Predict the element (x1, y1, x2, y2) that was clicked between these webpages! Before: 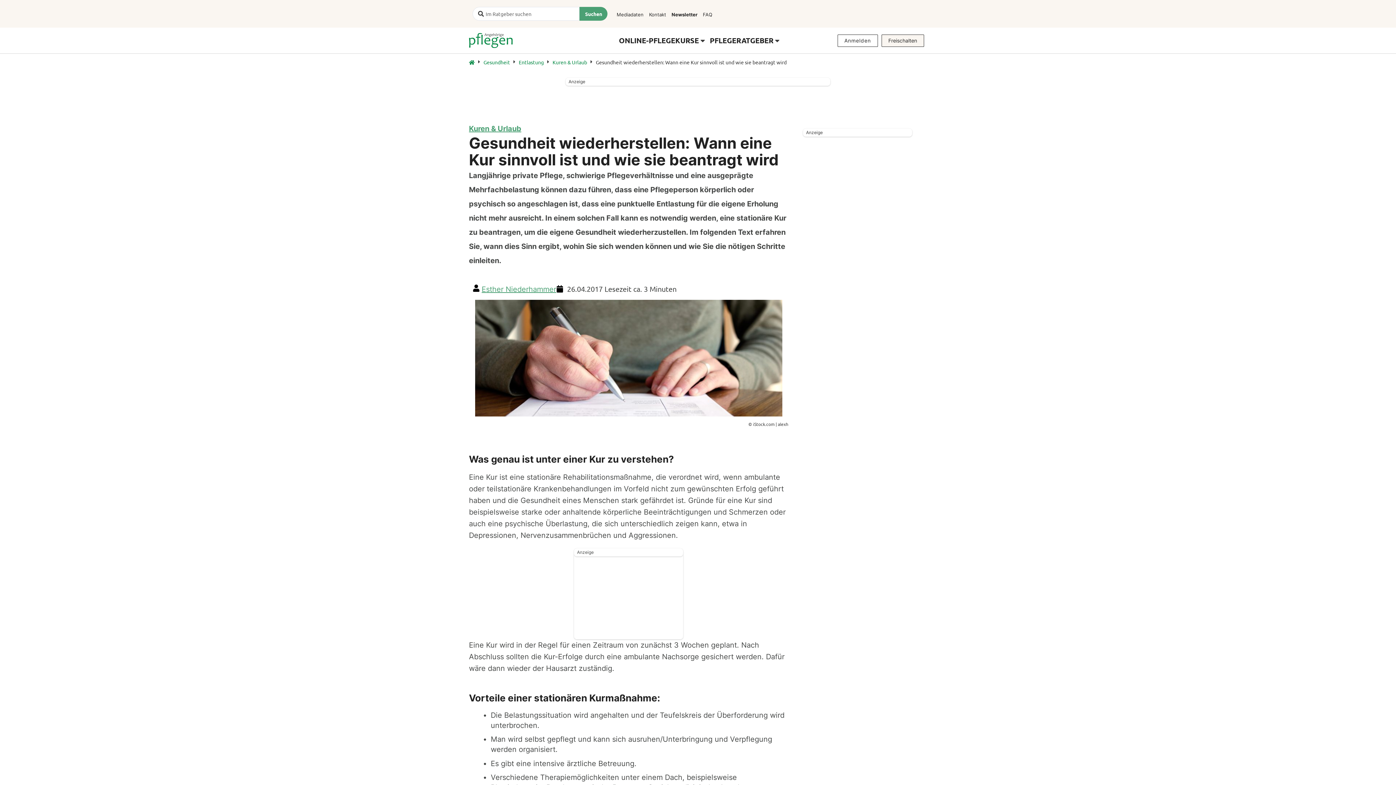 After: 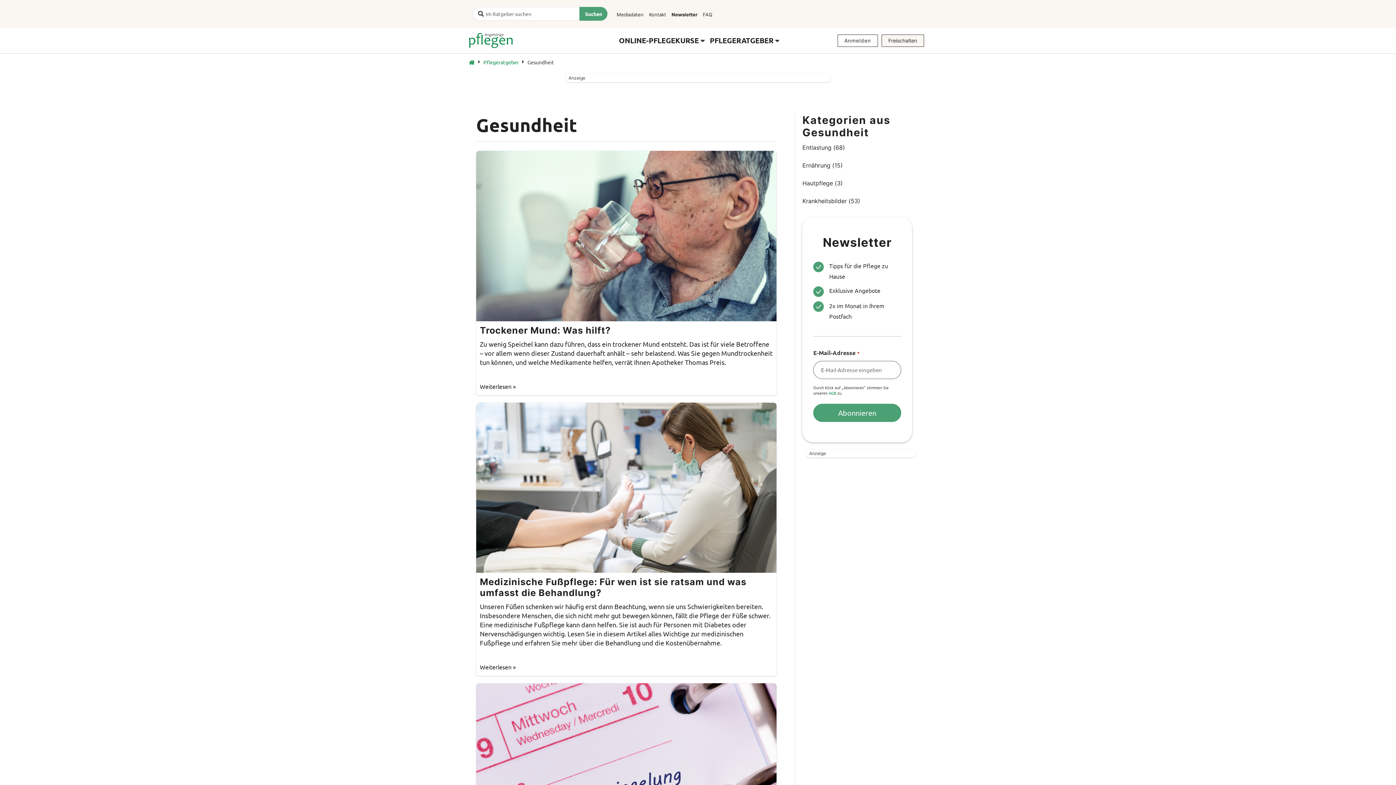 Action: bbox: (483, 57, 510, 67) label: Gesundheit